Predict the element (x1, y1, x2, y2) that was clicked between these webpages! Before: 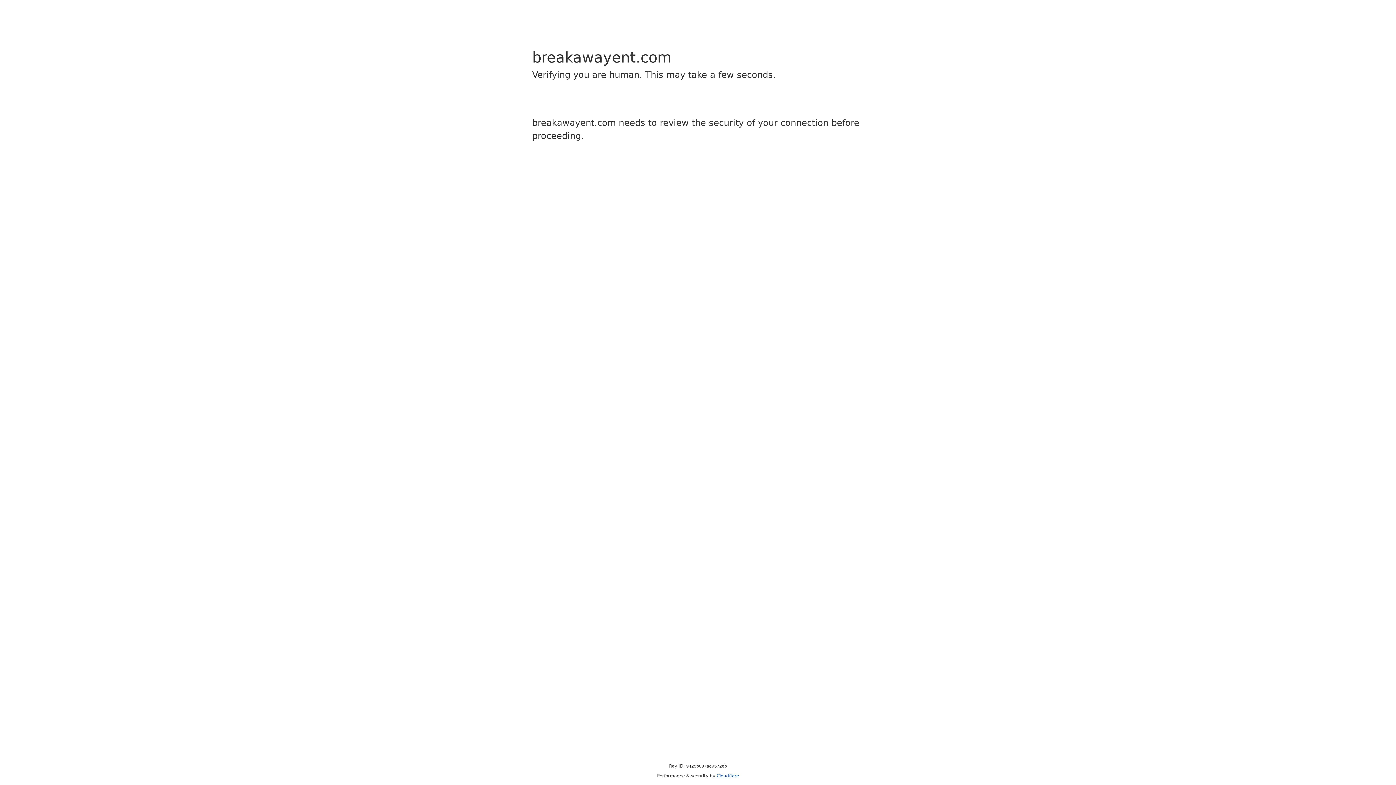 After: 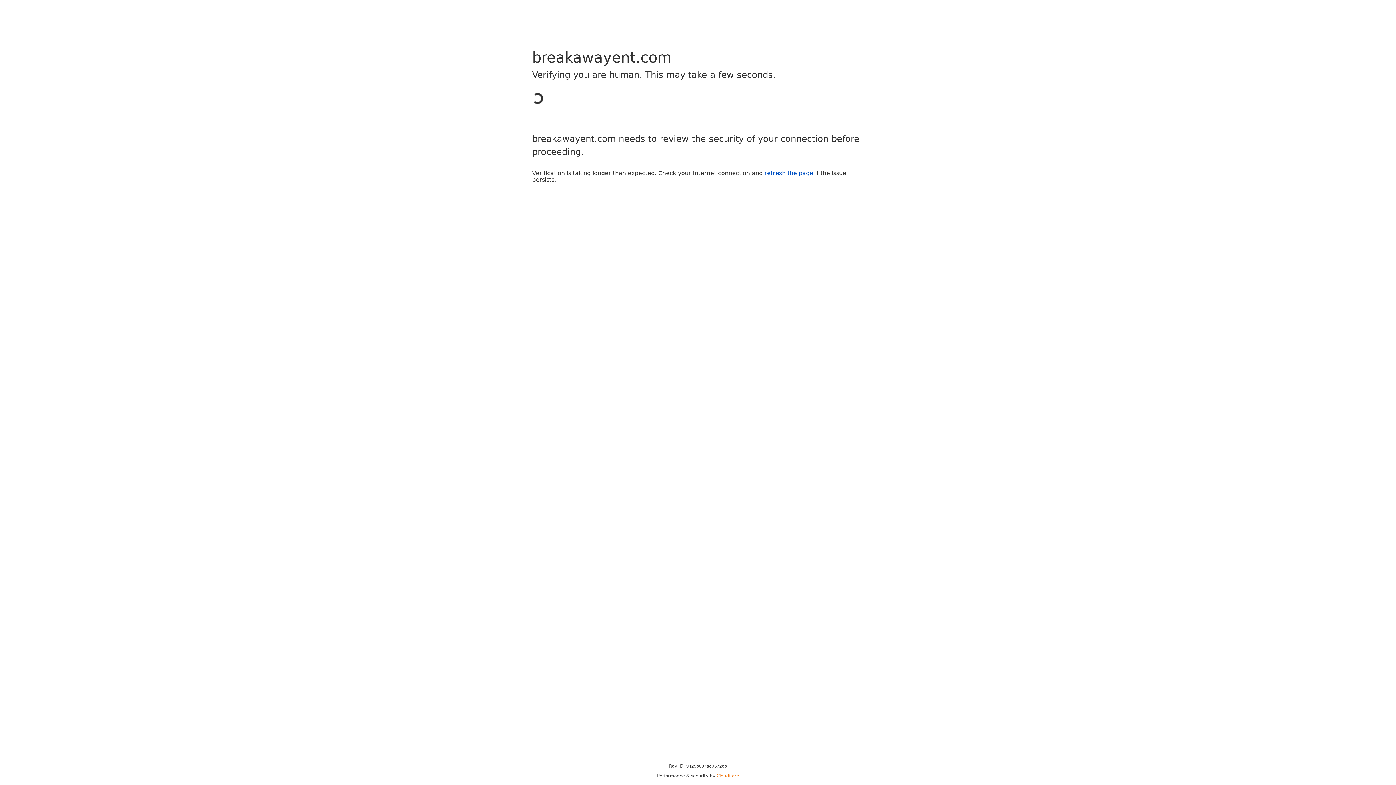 Action: bbox: (716, 773, 739, 778) label: Cloudflare